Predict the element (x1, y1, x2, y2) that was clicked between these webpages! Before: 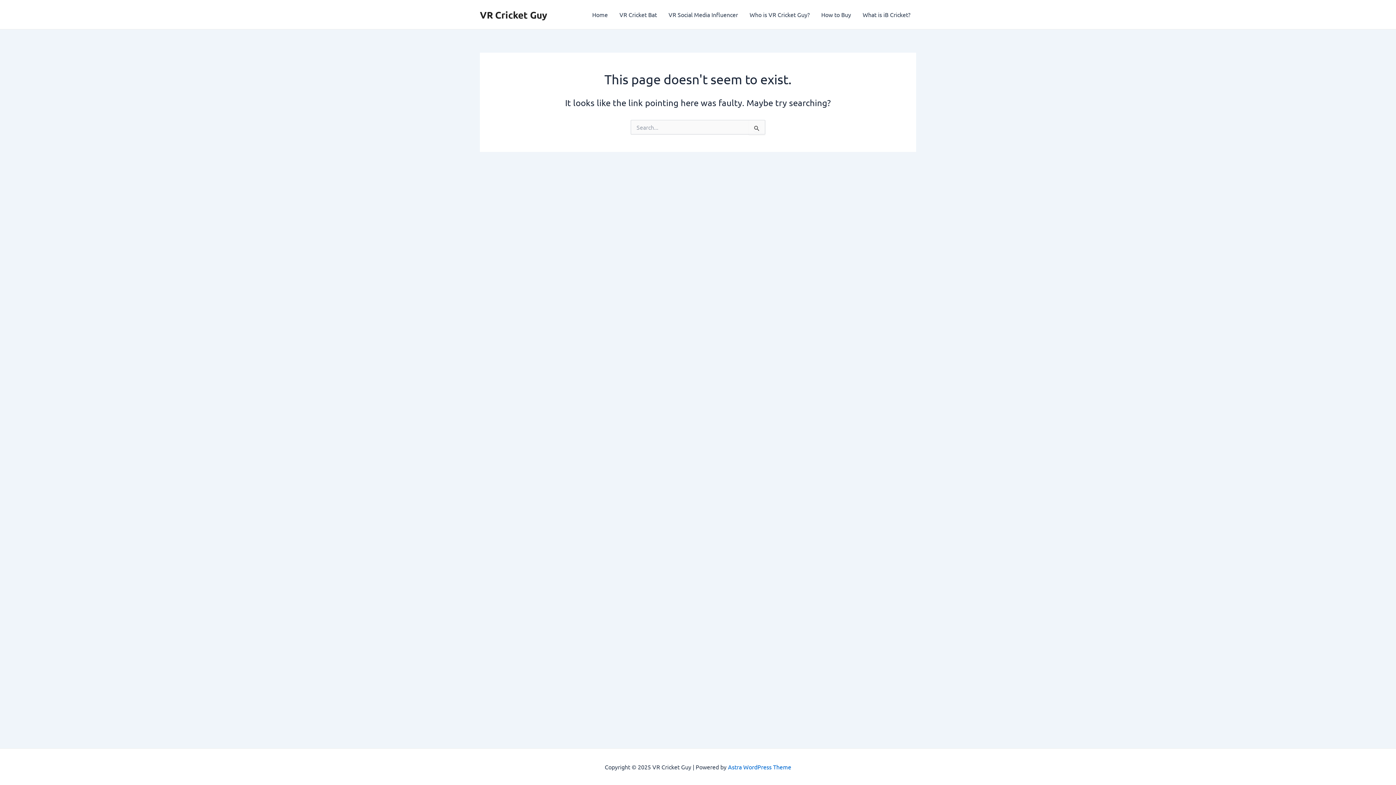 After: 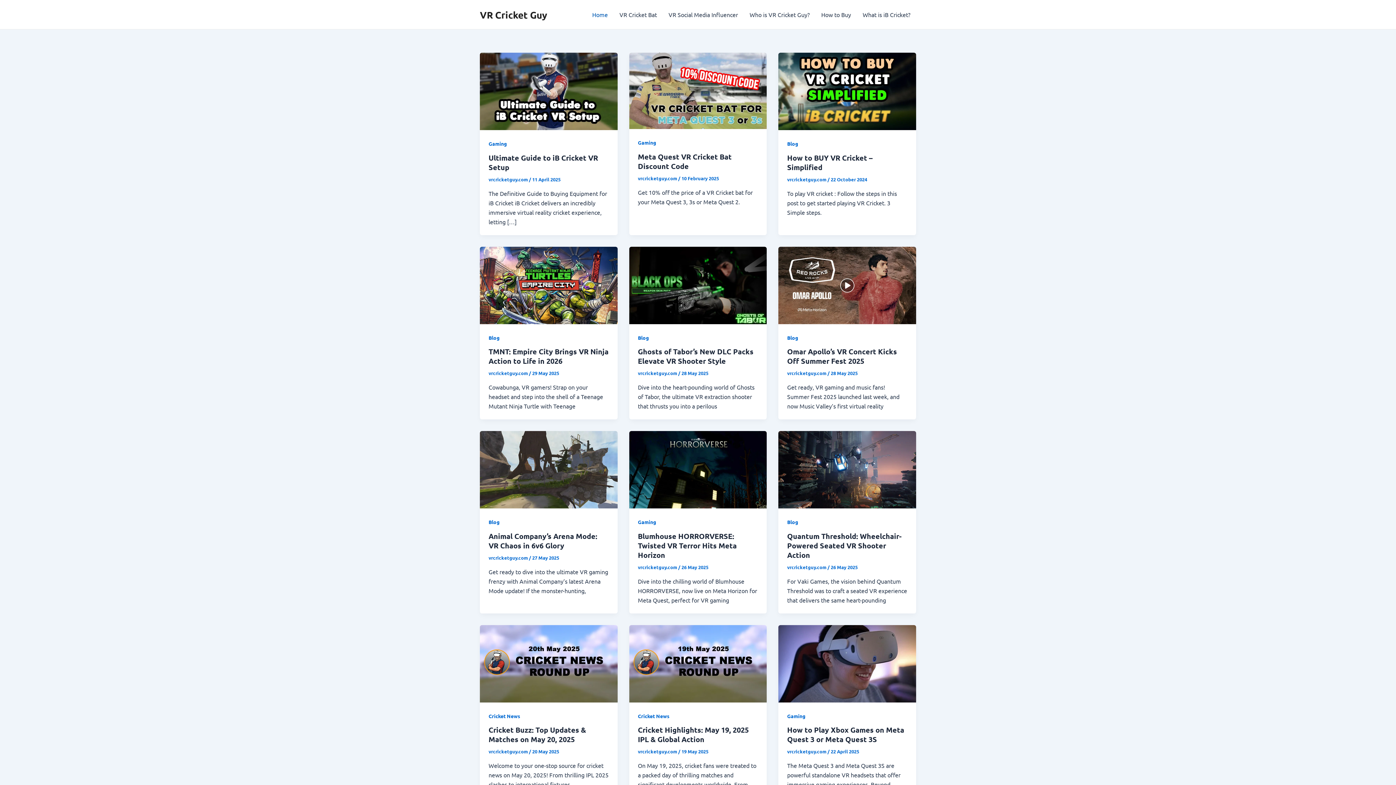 Action: bbox: (480, 8, 547, 20) label: VR Cricket Guy